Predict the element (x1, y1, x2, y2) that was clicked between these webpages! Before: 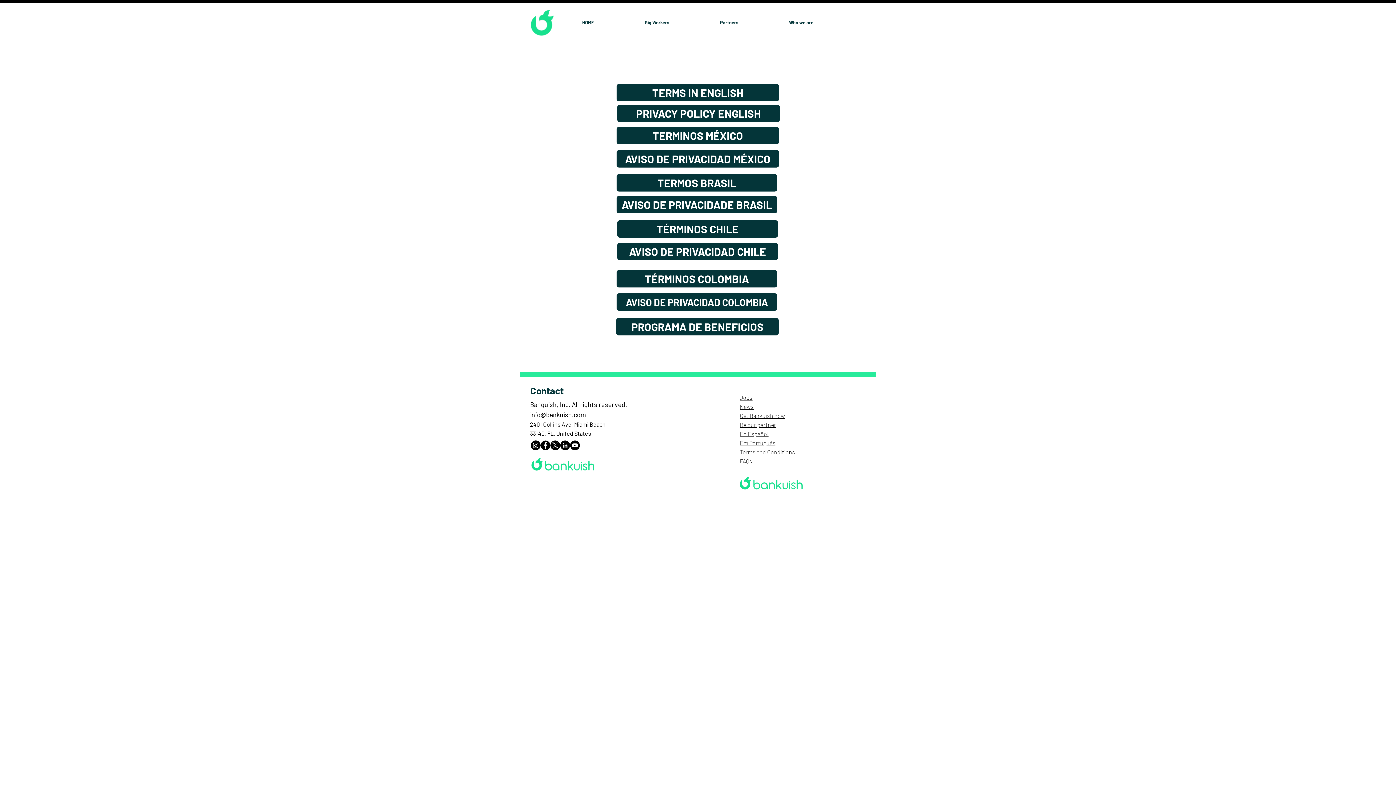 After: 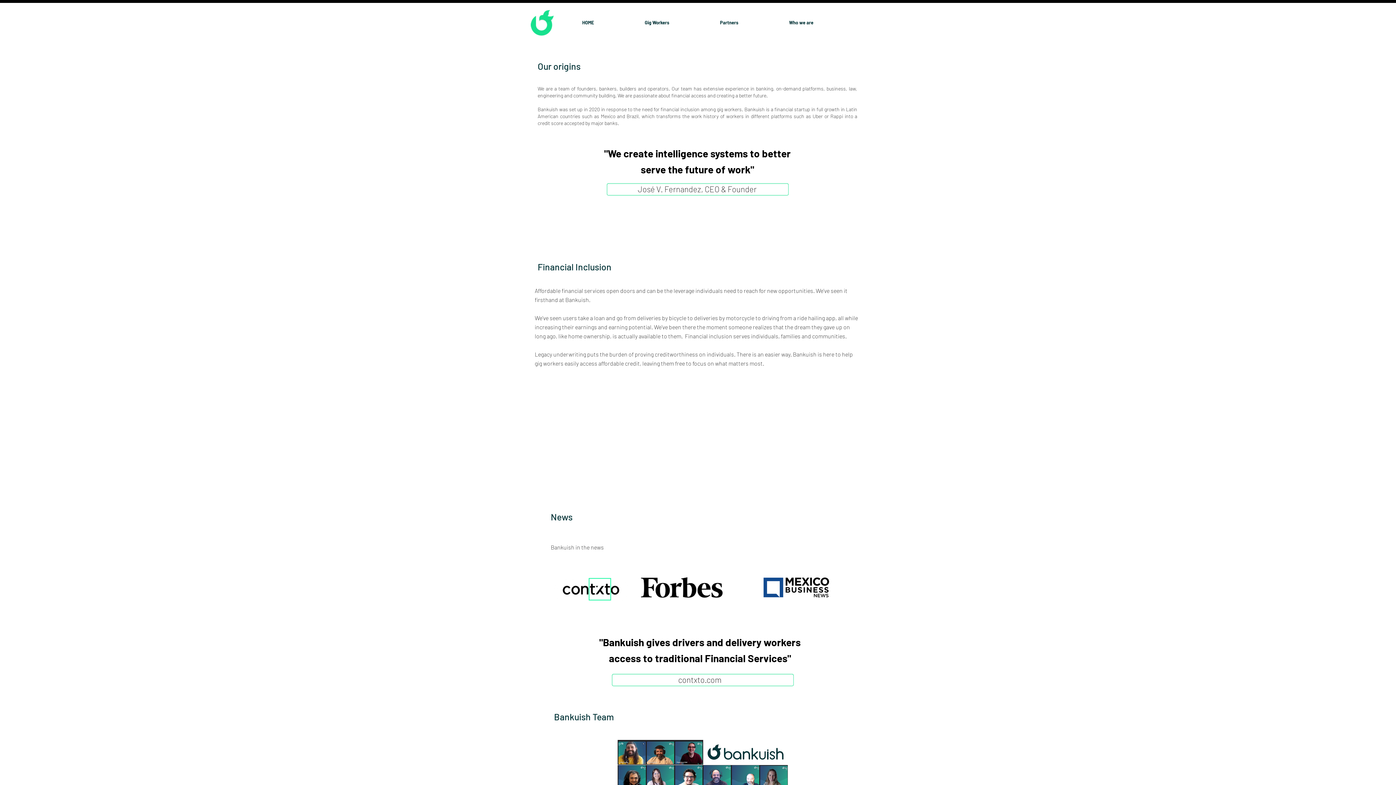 Action: label: Who we are bbox: (764, 13, 838, 32)